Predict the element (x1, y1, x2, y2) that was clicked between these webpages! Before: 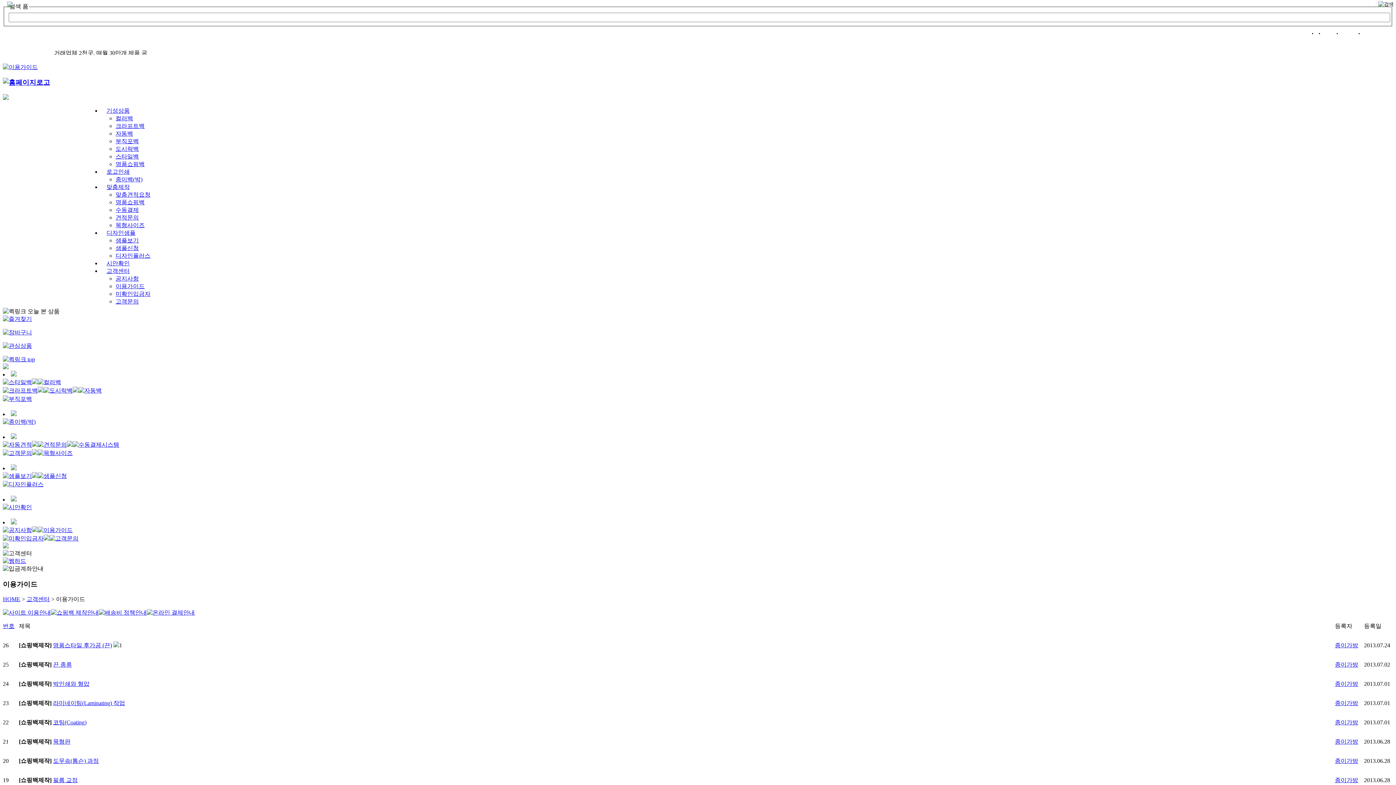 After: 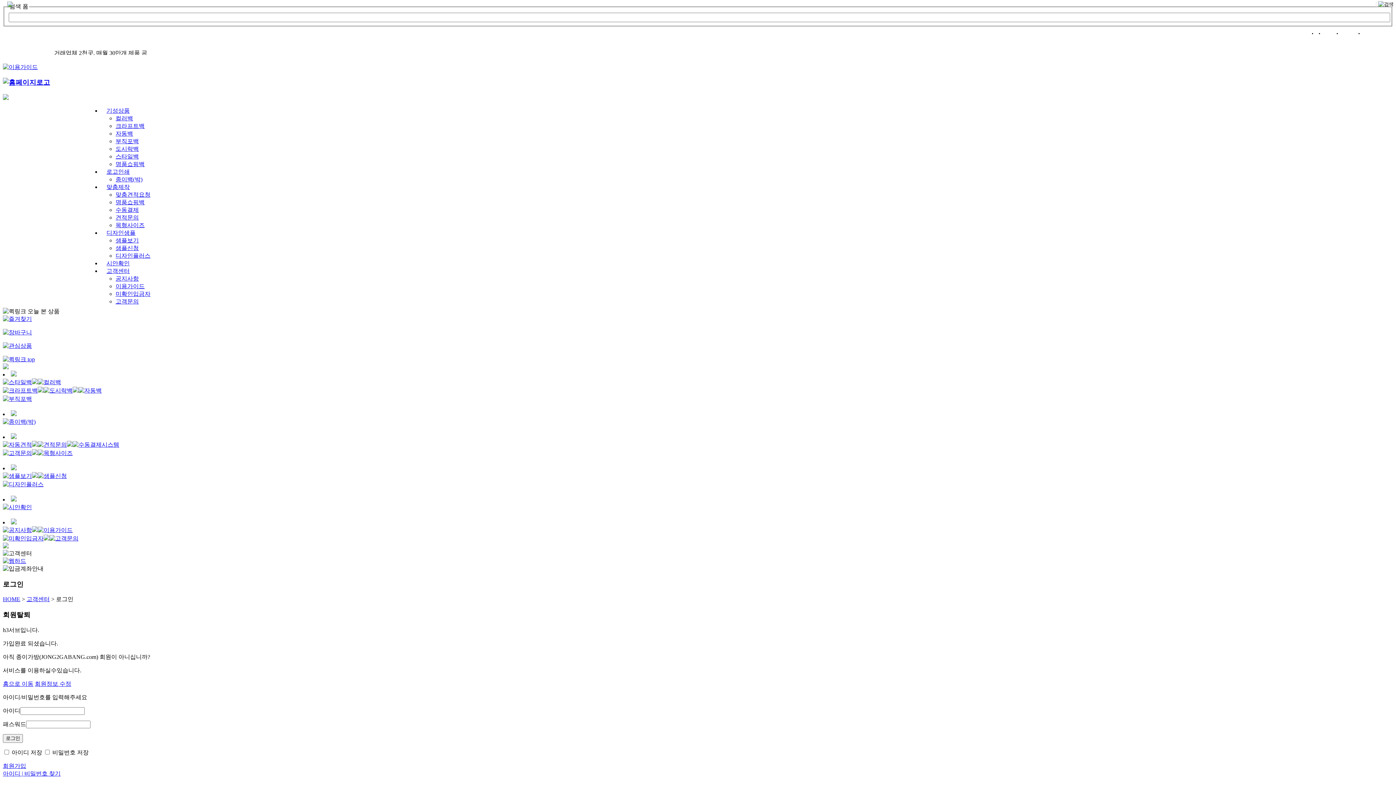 Action: label: 로그인 bbox: (1326, 30, 1338, 35)